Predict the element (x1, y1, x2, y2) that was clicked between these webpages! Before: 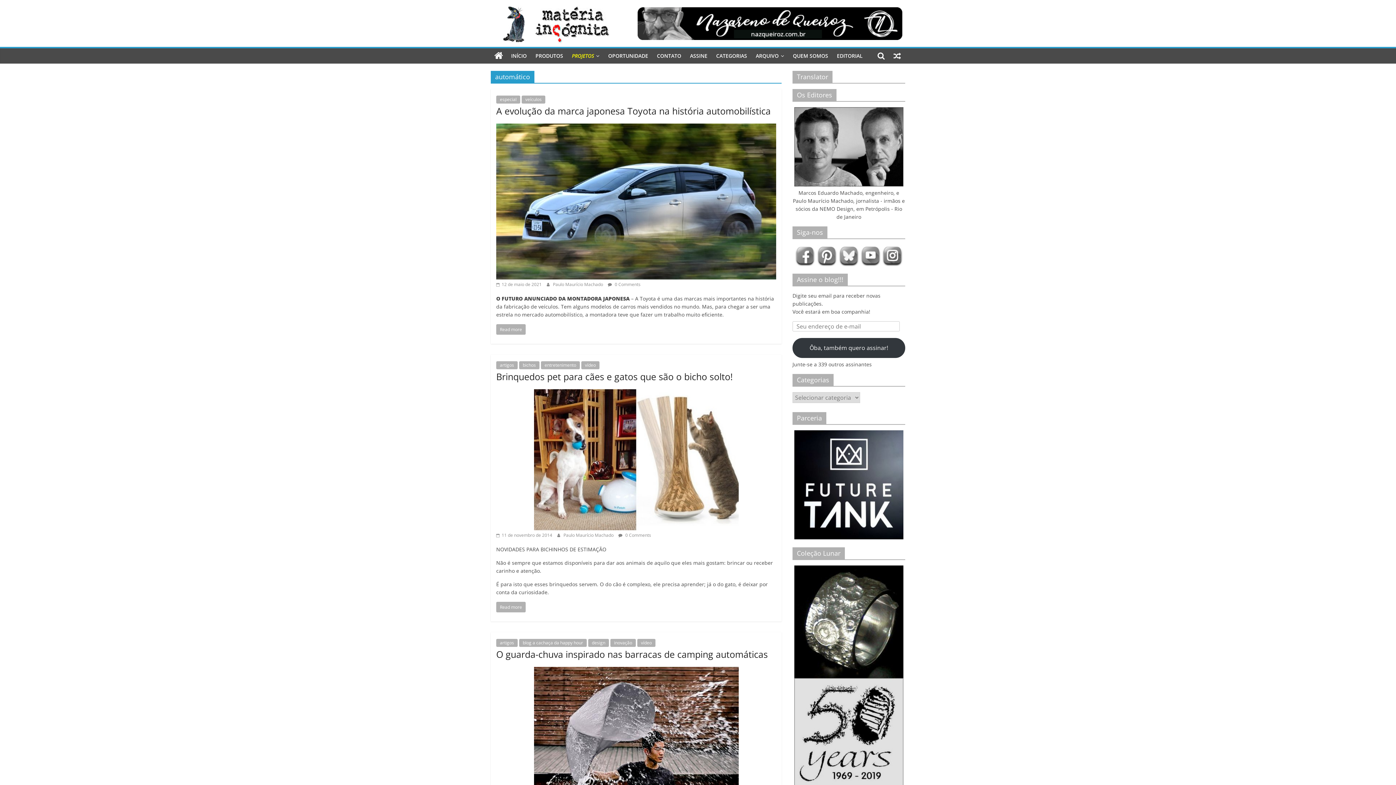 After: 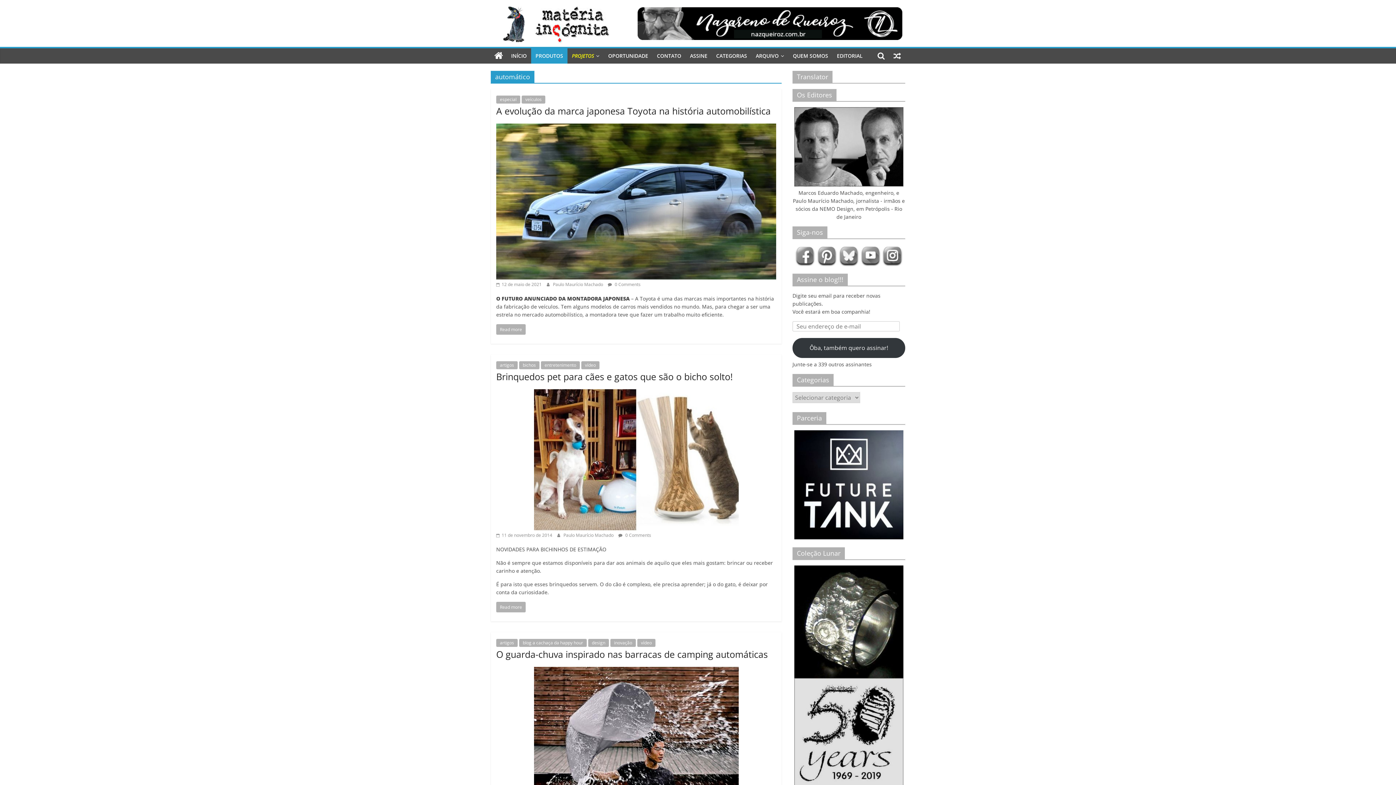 Action: label: PRODUTOS bbox: (531, 48, 567, 63)